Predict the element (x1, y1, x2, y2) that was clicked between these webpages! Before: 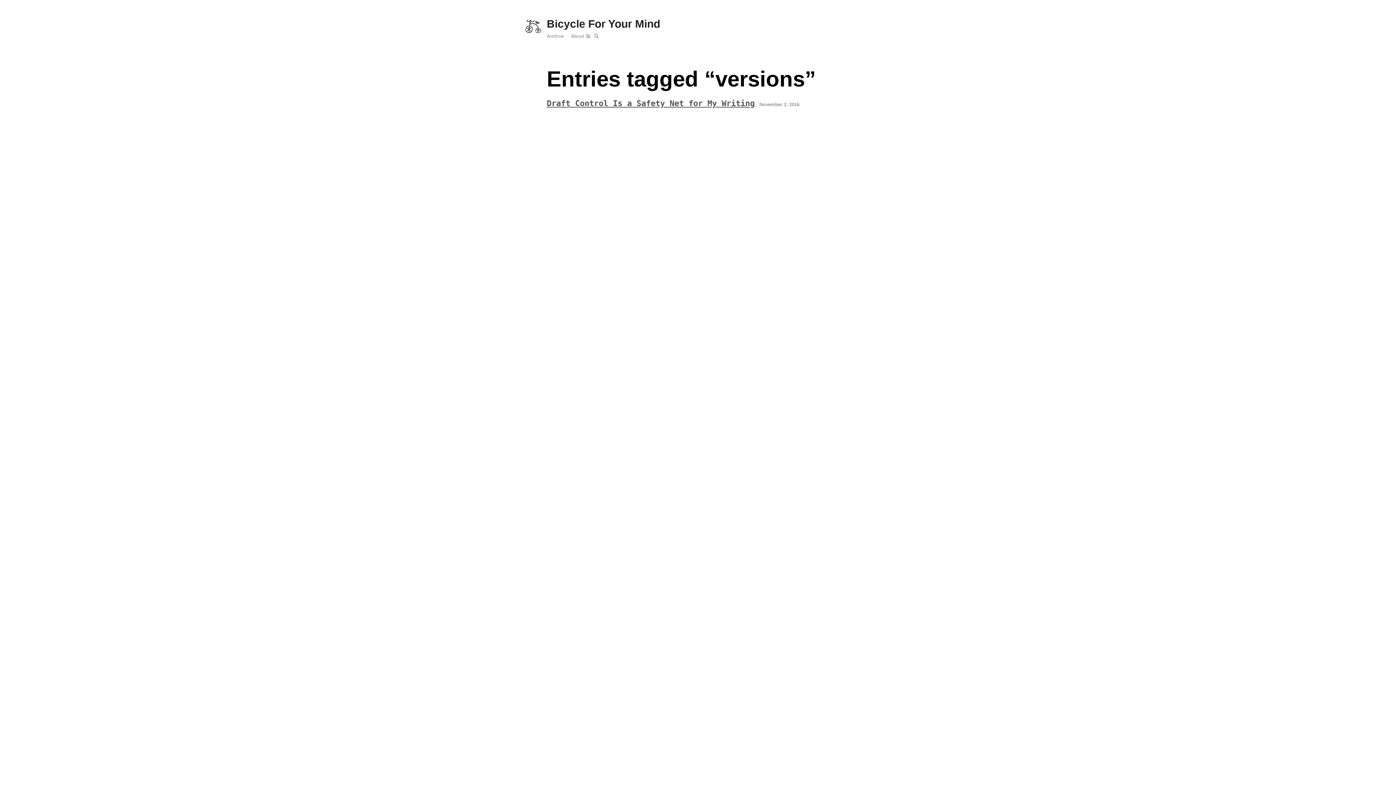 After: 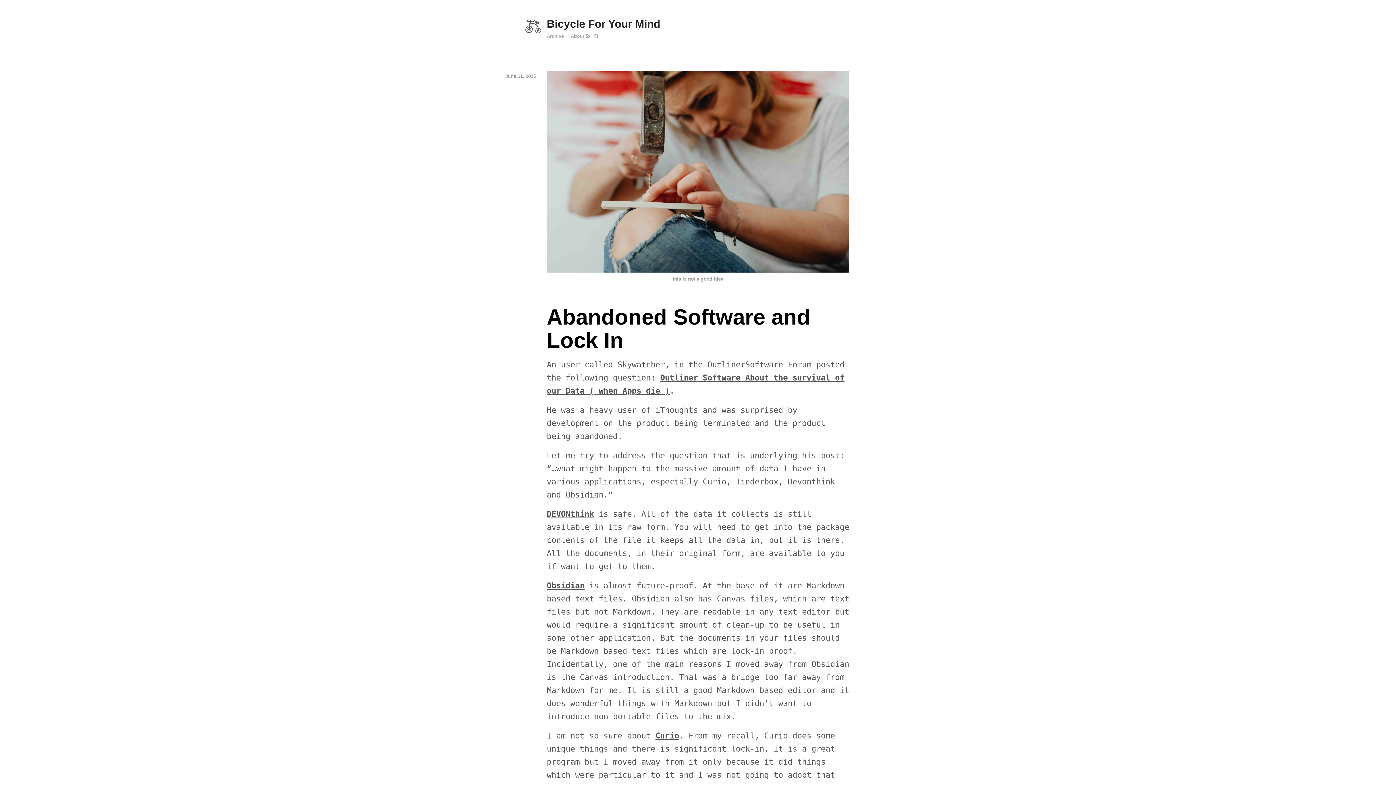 Action: bbox: (546, 17, 849, 30) label: Bicycle For Your Mind